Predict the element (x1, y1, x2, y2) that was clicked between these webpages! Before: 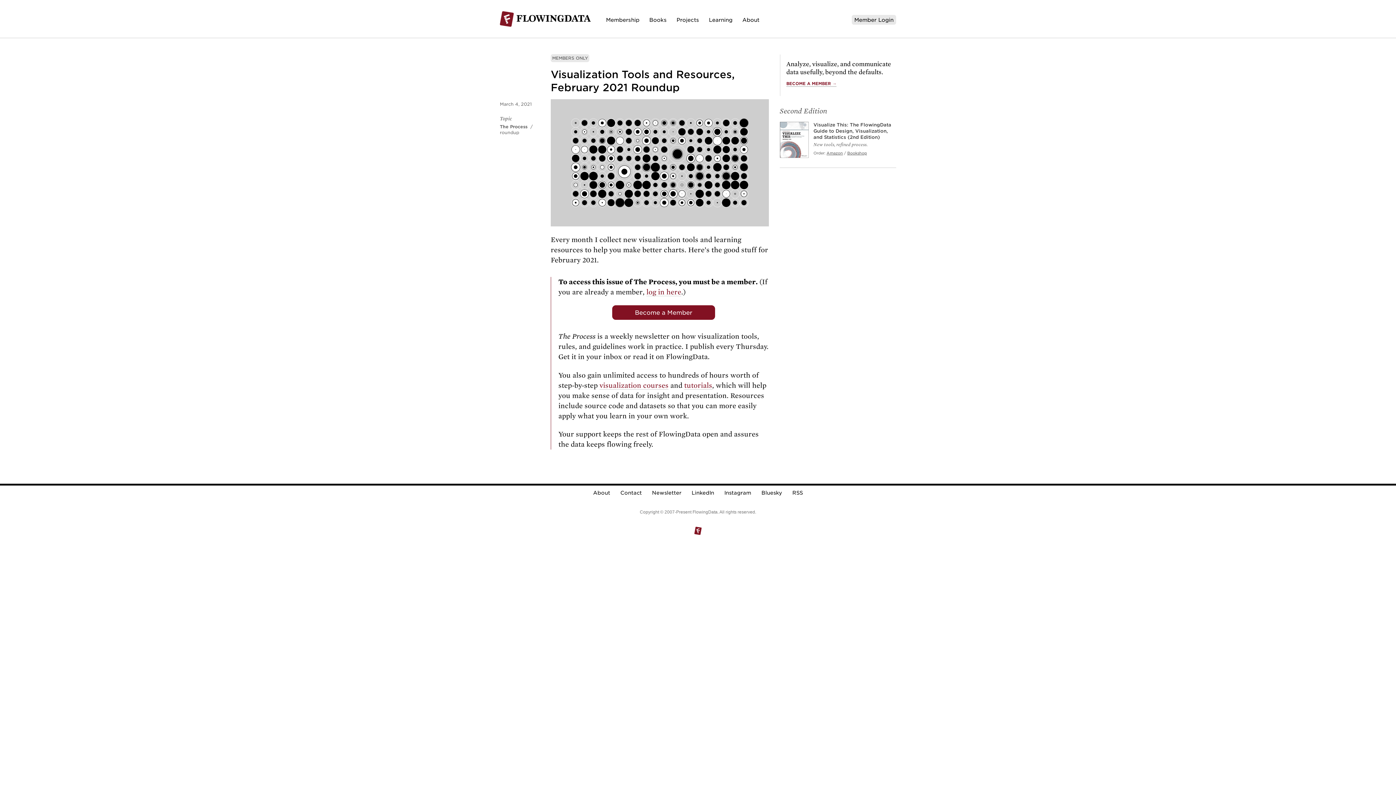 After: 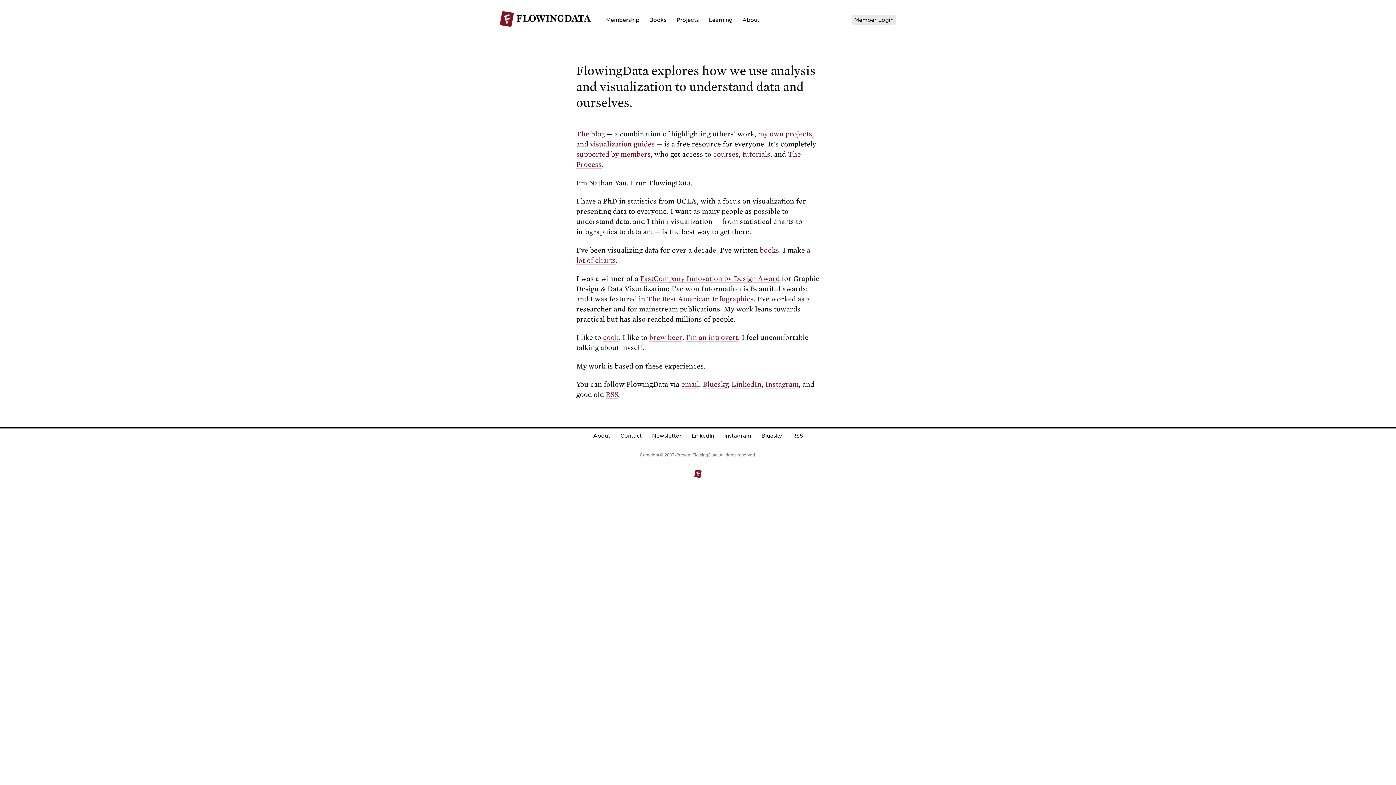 Action: label: About bbox: (742, 16, 759, 22)